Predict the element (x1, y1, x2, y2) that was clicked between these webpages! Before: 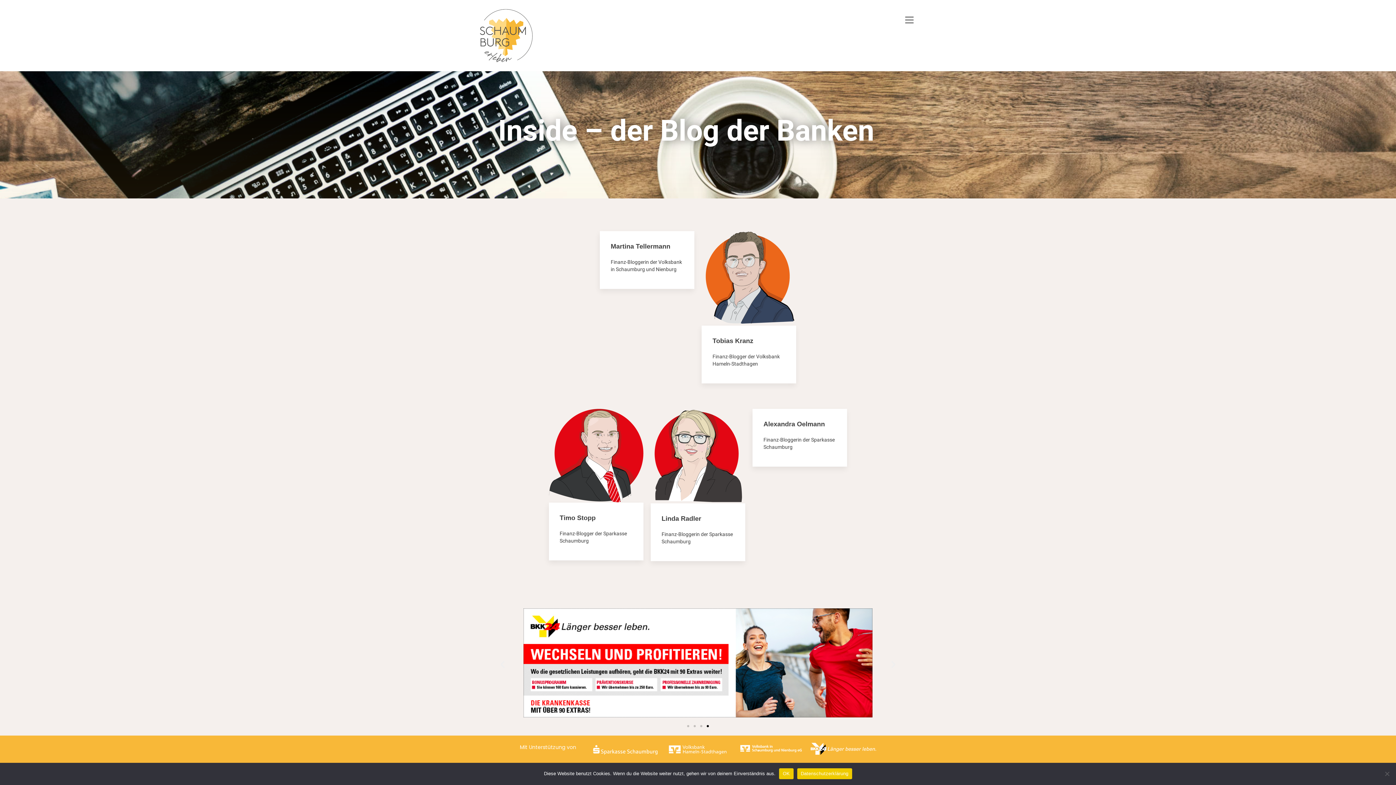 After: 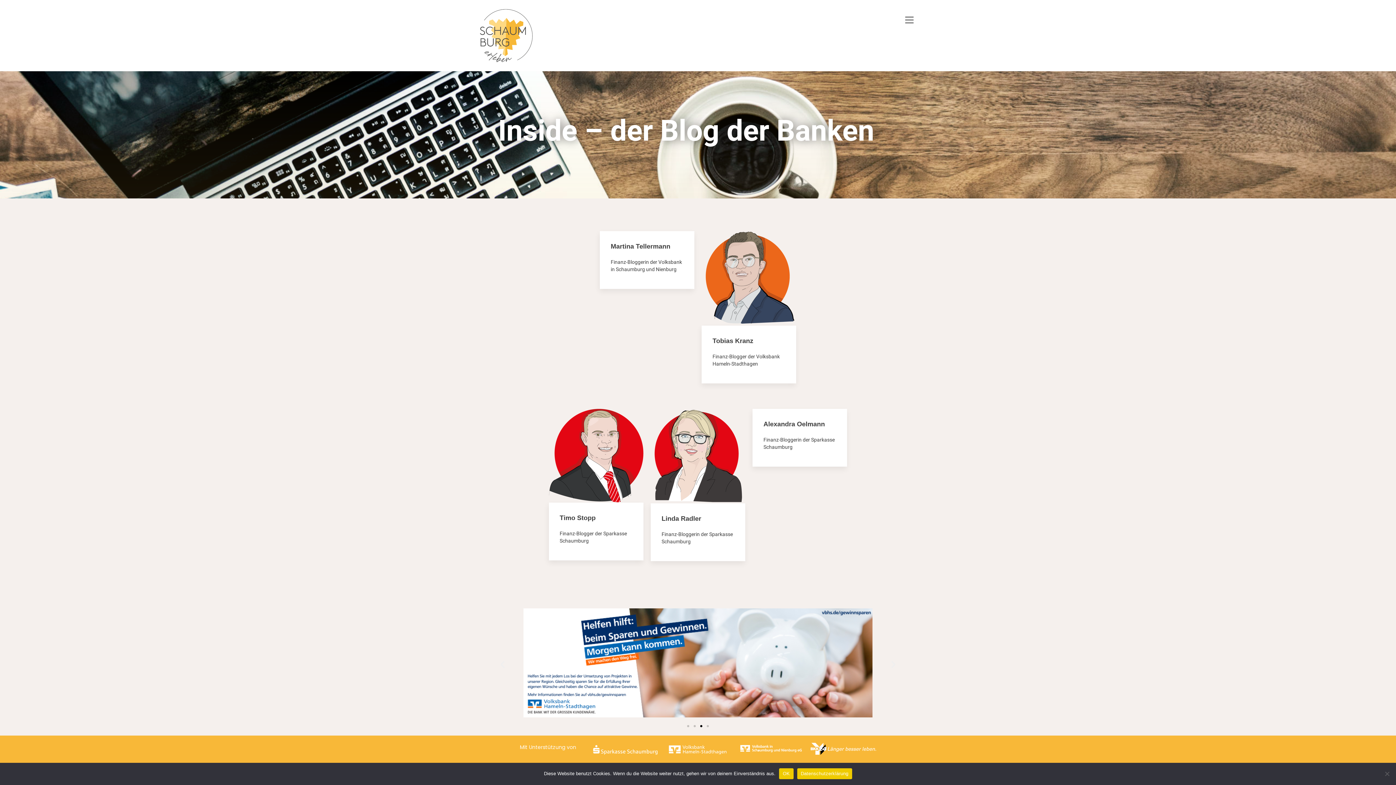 Action: bbox: (889, 660, 898, 669) label: Next slide